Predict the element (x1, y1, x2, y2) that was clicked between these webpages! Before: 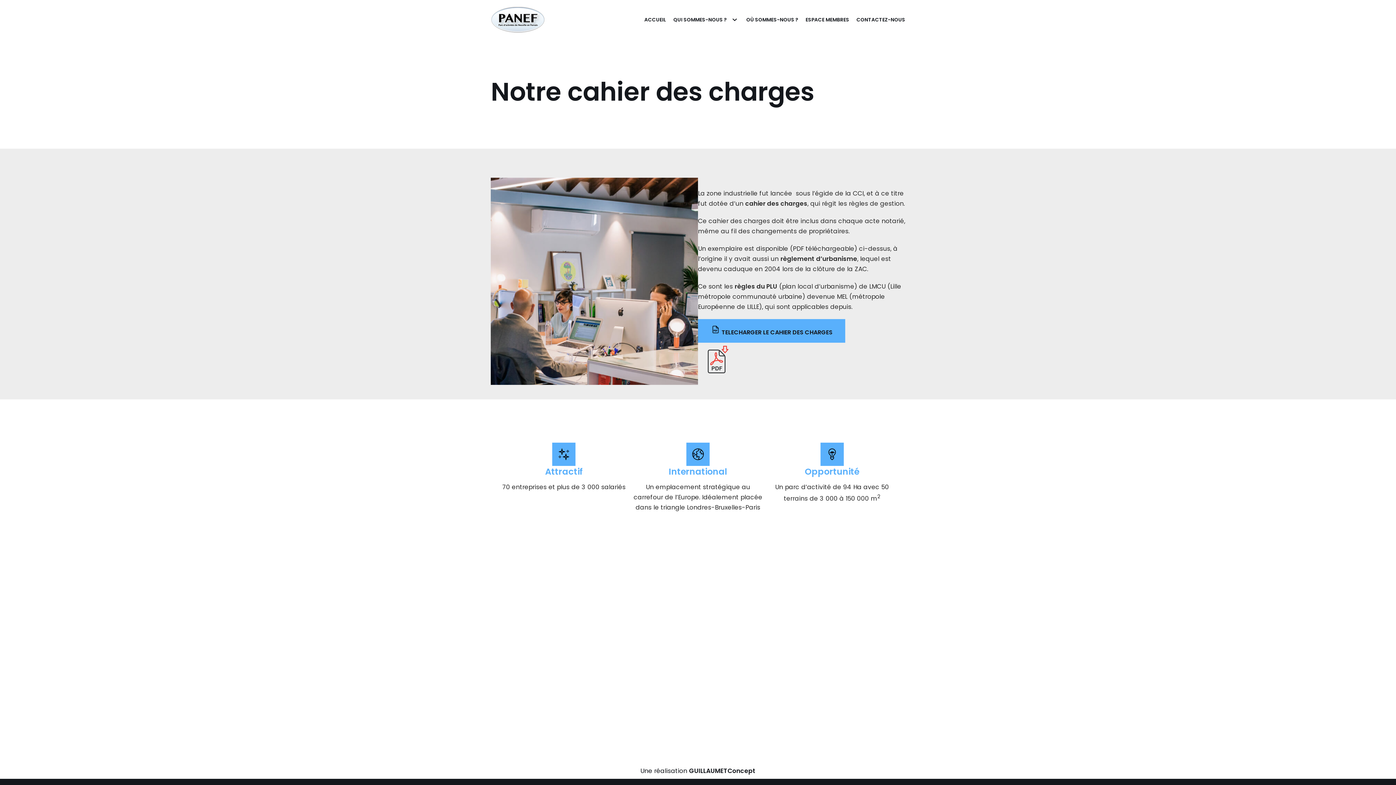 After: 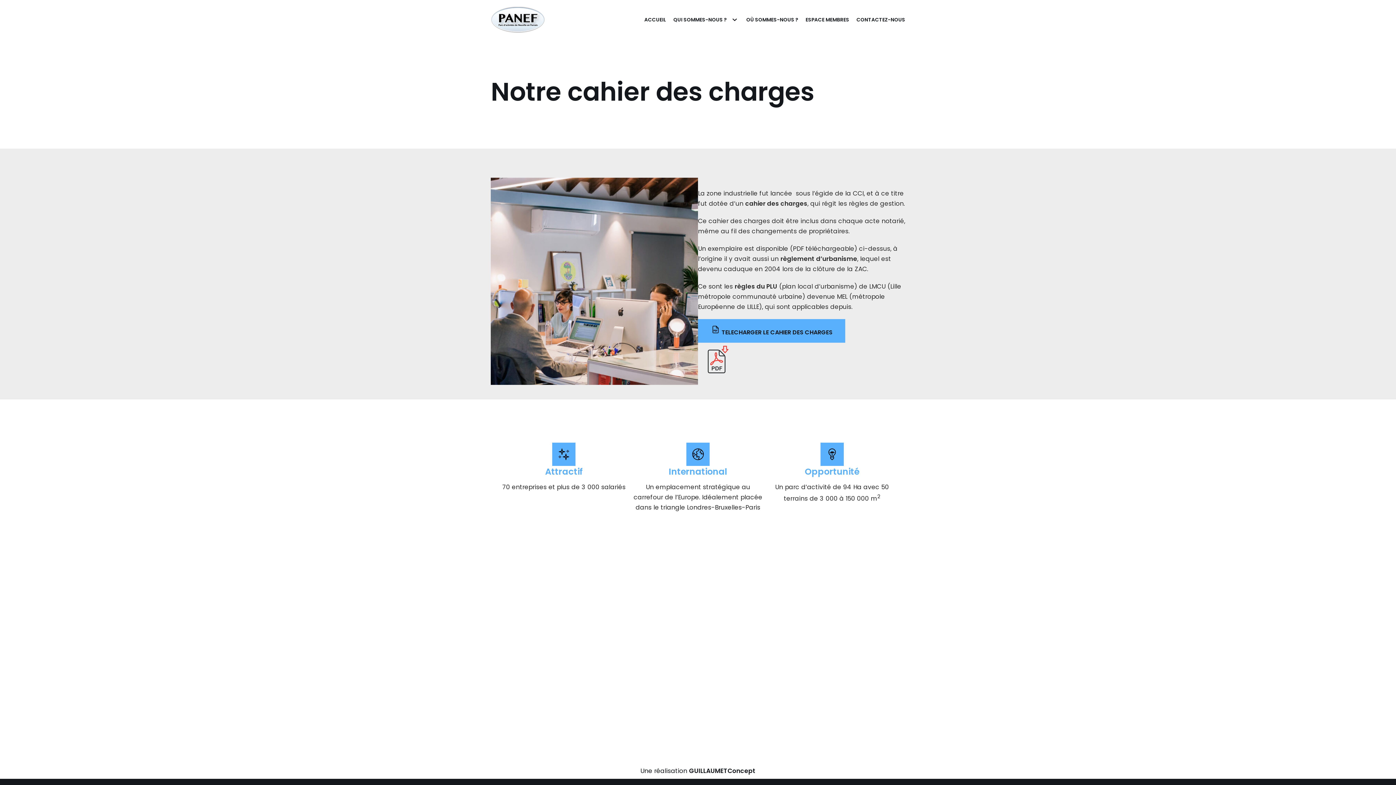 Action: bbox: (698, 342, 734, 379)